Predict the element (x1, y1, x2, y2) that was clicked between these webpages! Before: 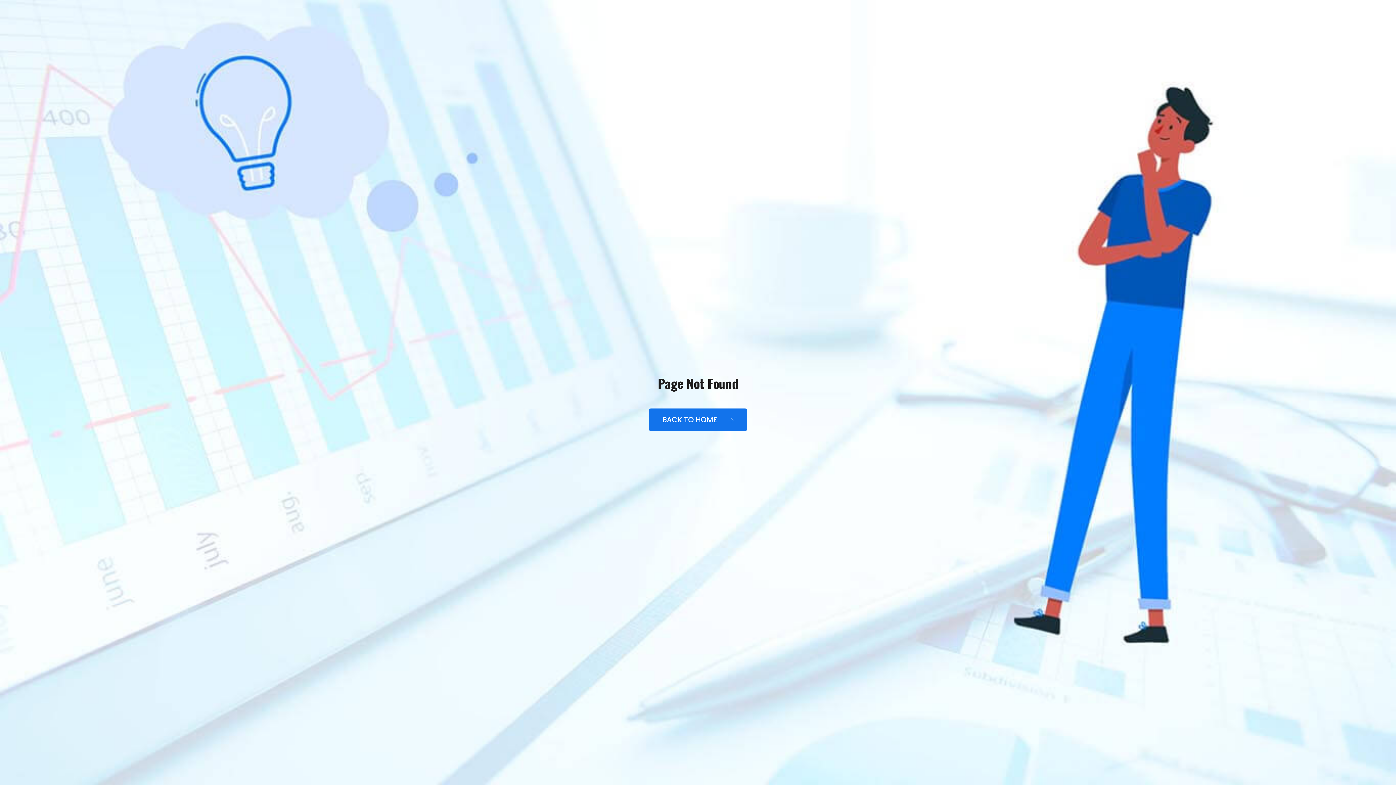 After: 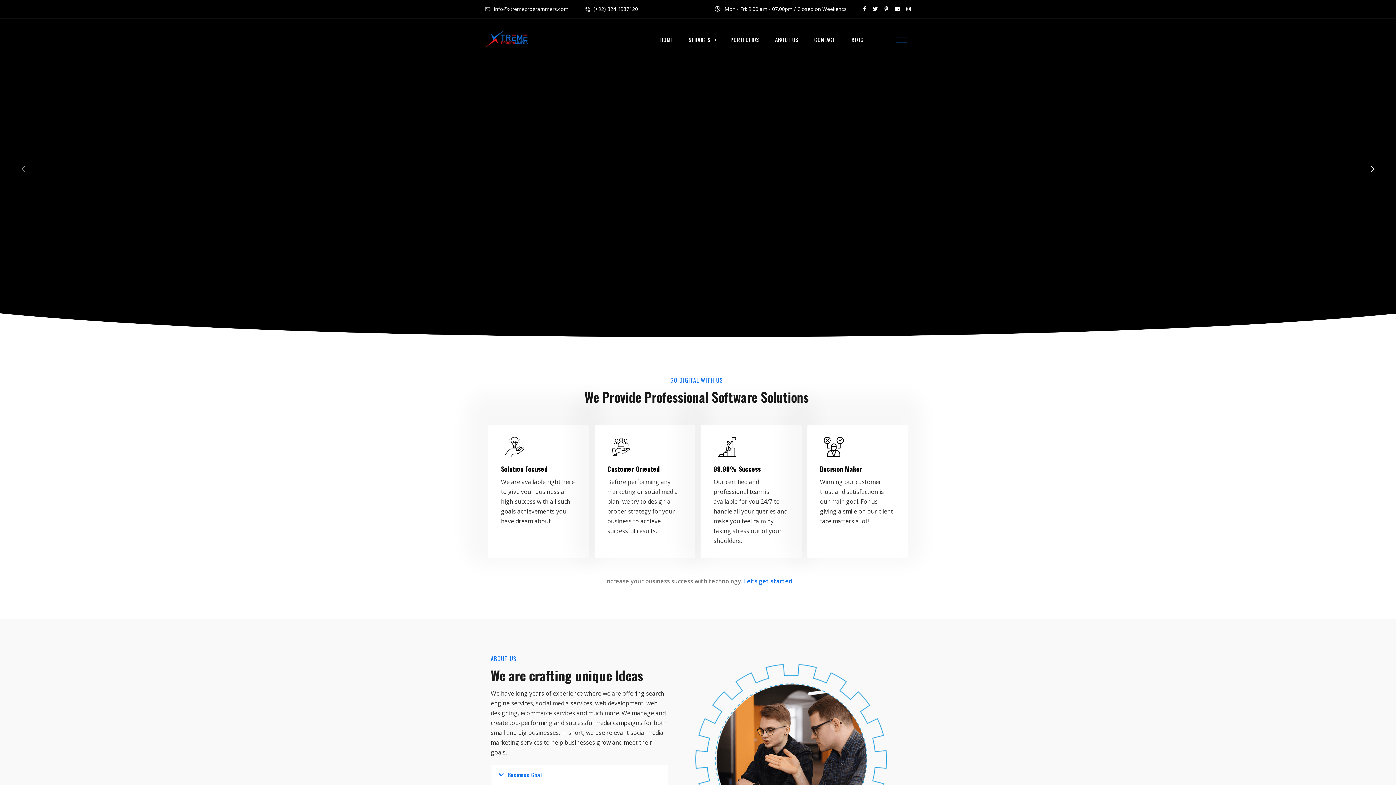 Action: label: BACK TO HOME  bbox: (649, 408, 747, 431)